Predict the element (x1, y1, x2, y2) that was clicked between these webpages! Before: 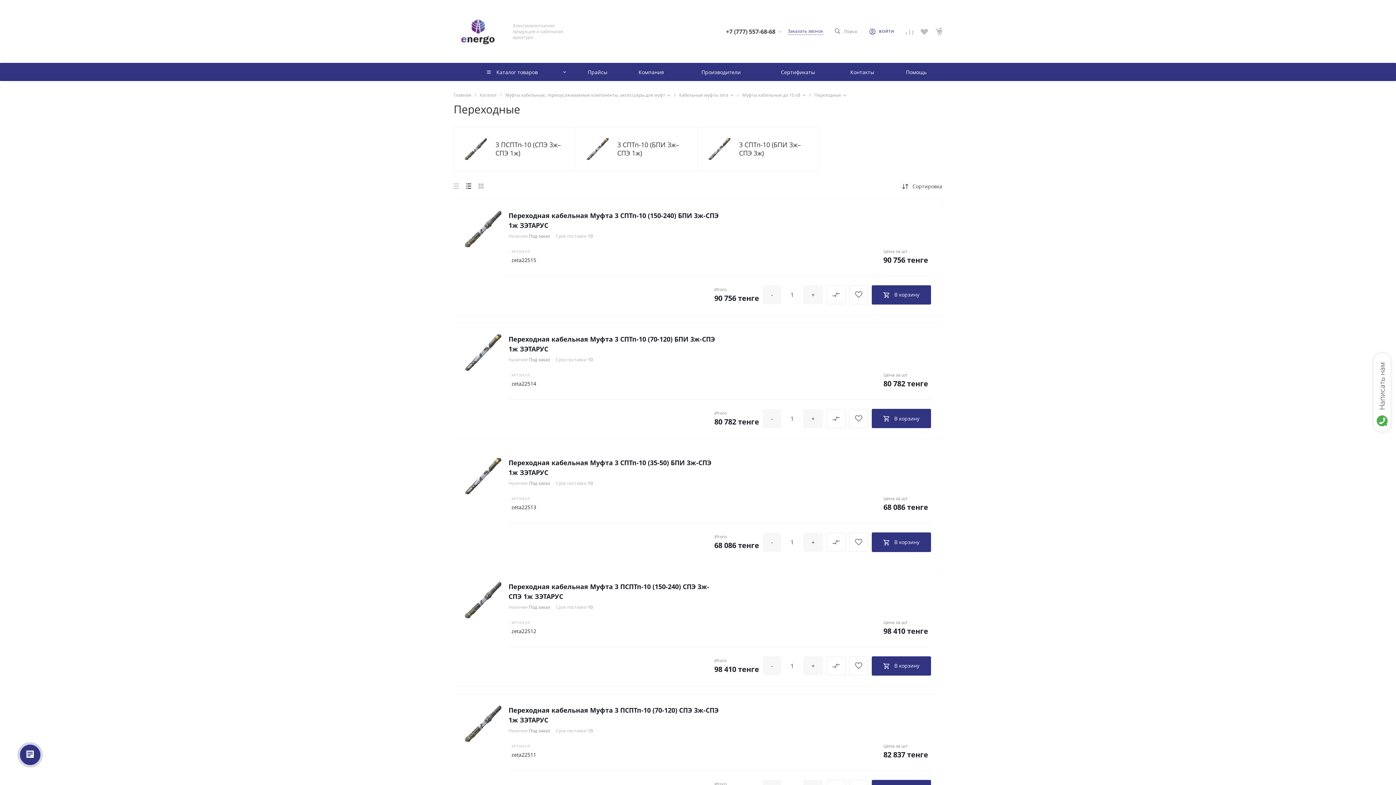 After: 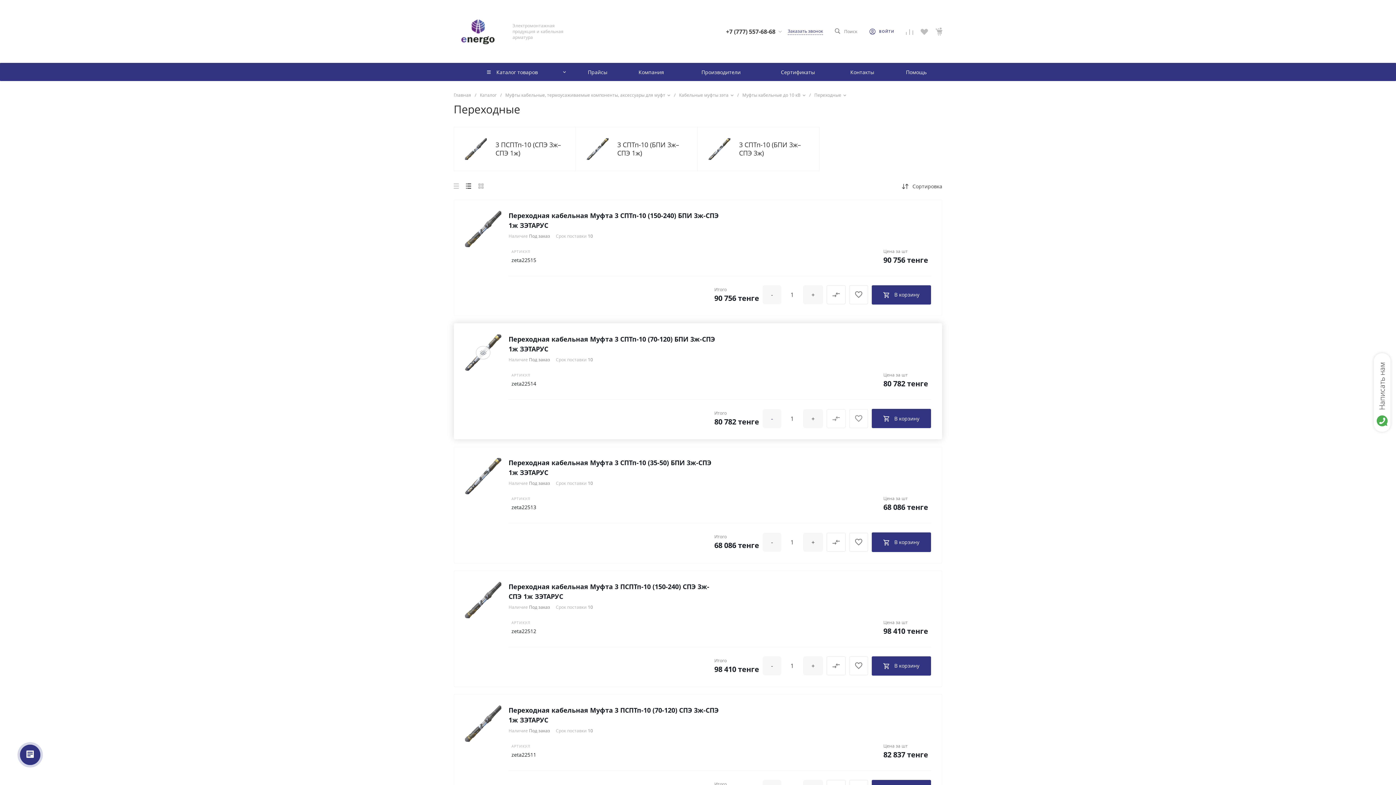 Action: bbox: (762, 409, 781, 428) label: -